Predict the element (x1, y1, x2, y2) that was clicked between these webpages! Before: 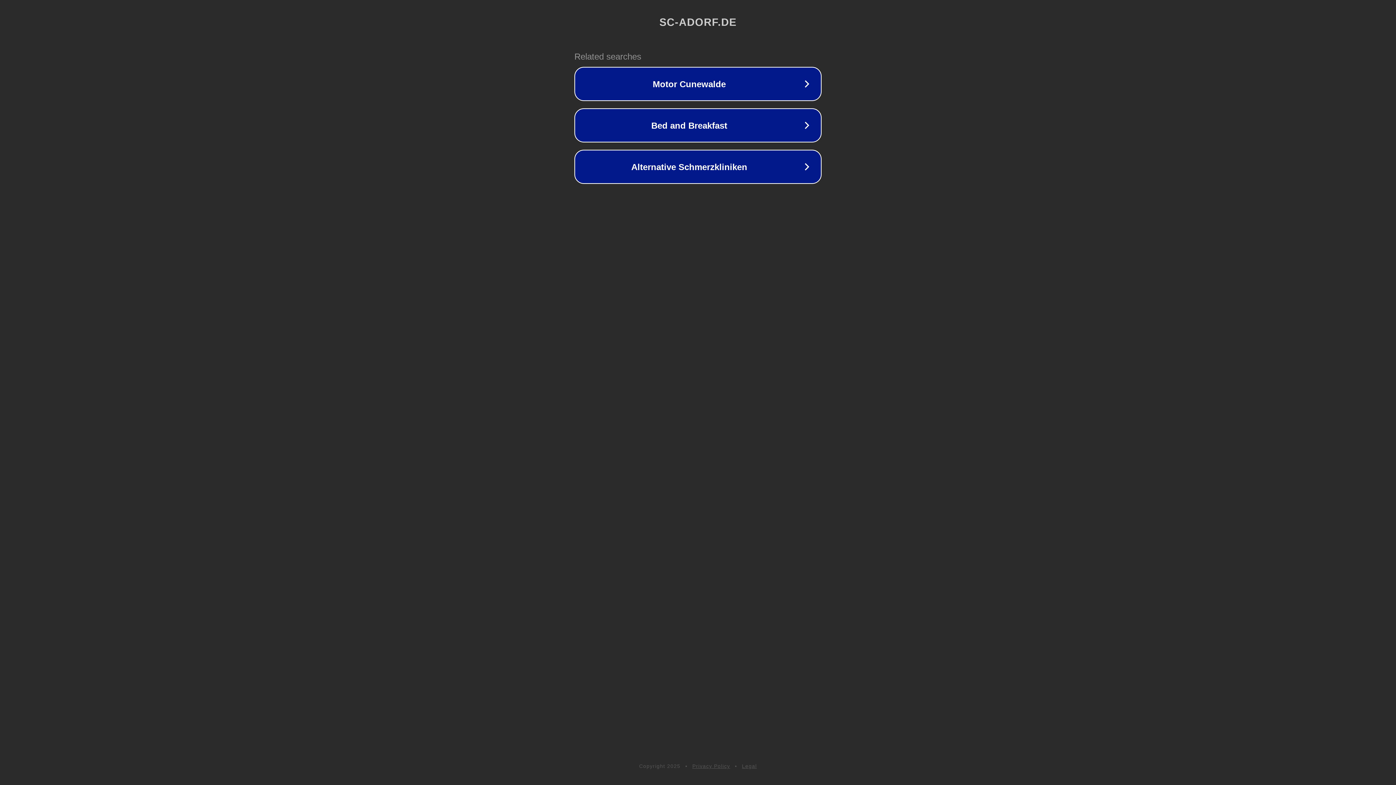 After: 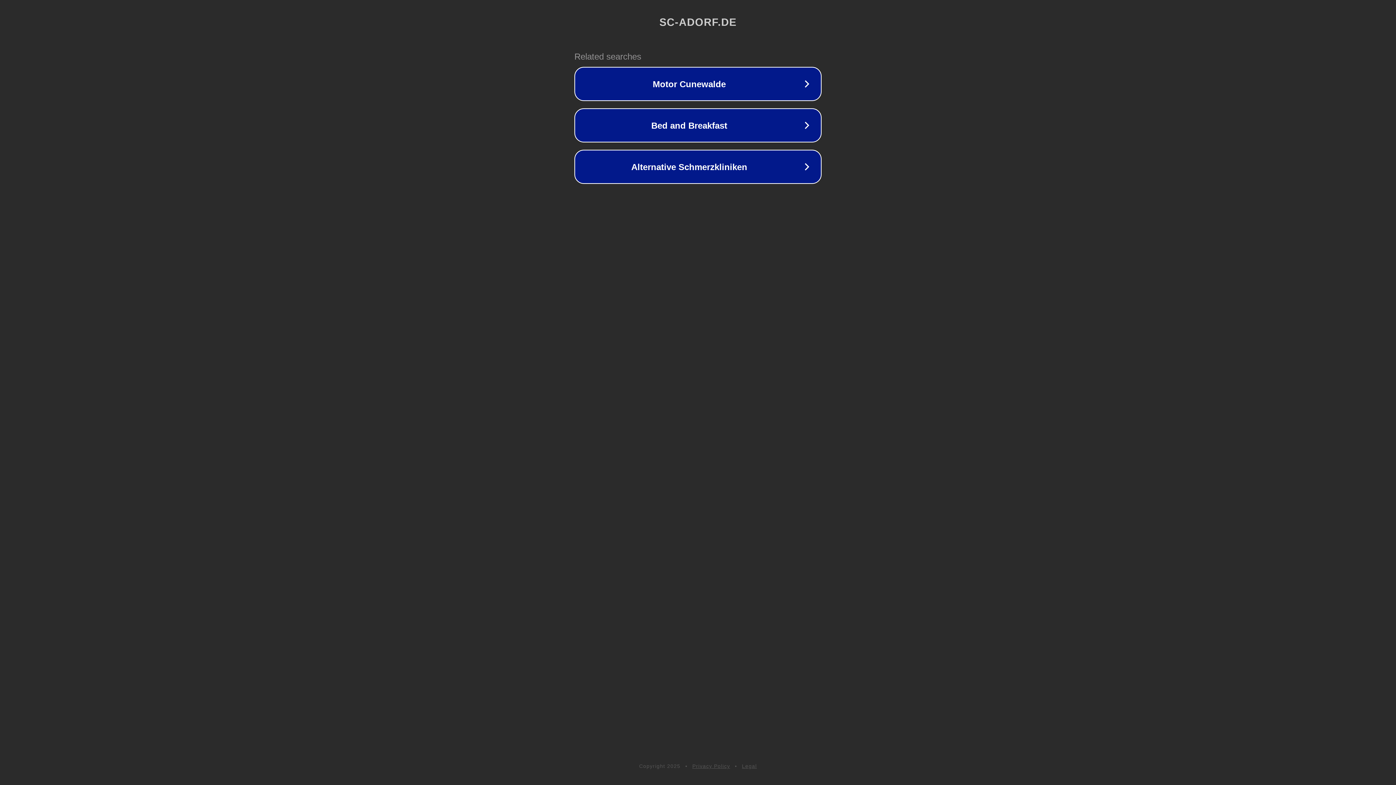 Action: bbox: (742, 763, 757, 769) label: Legal